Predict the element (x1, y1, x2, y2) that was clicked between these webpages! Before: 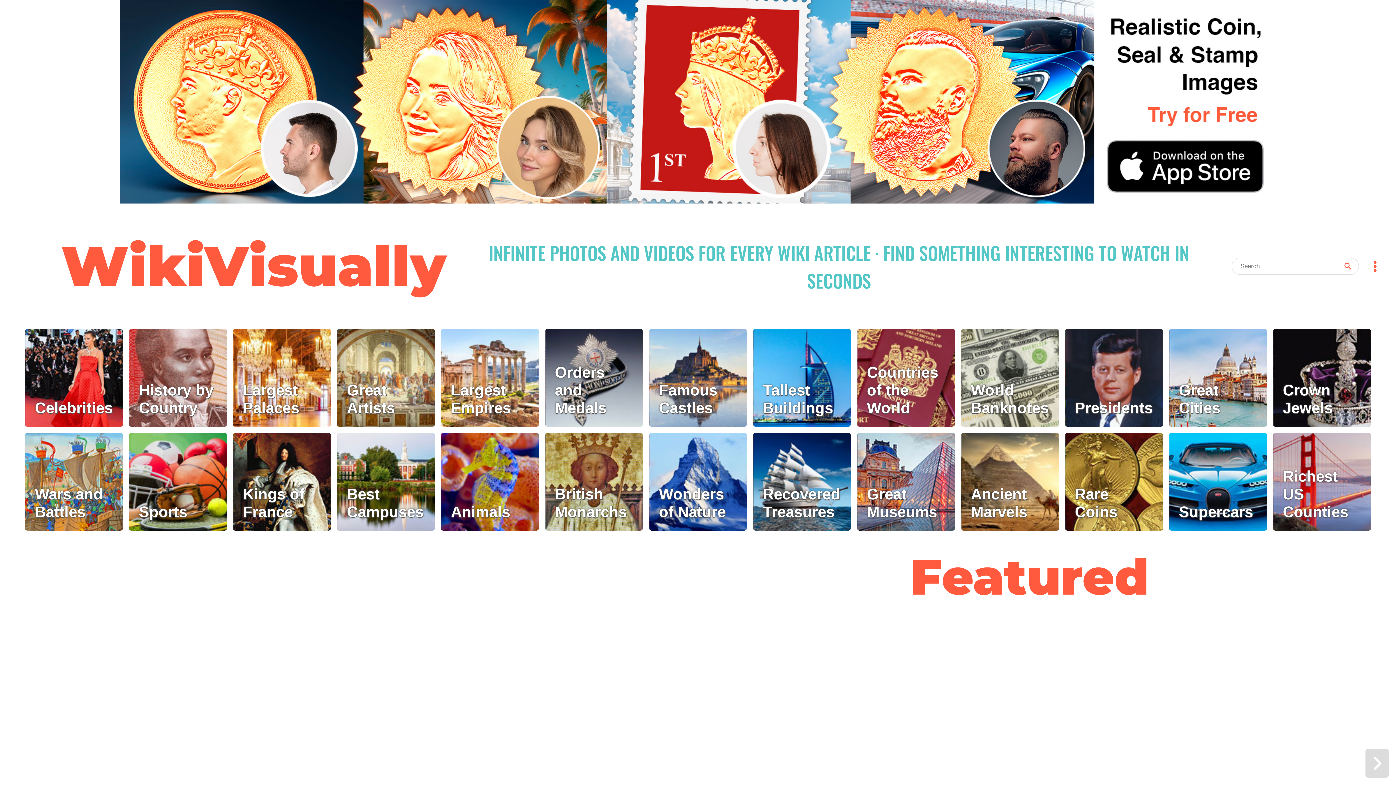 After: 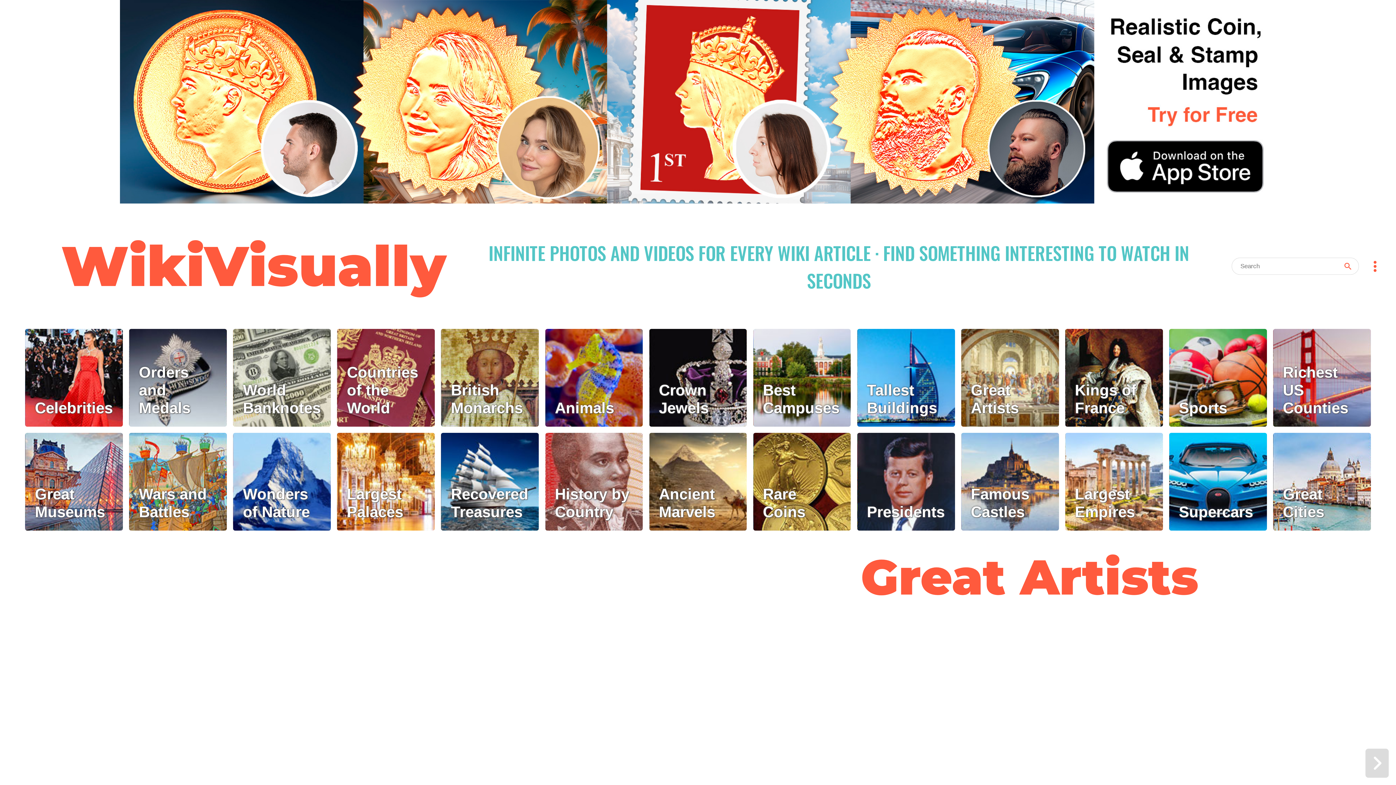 Action: label: Great Artists bbox: (337, 329, 434, 426)